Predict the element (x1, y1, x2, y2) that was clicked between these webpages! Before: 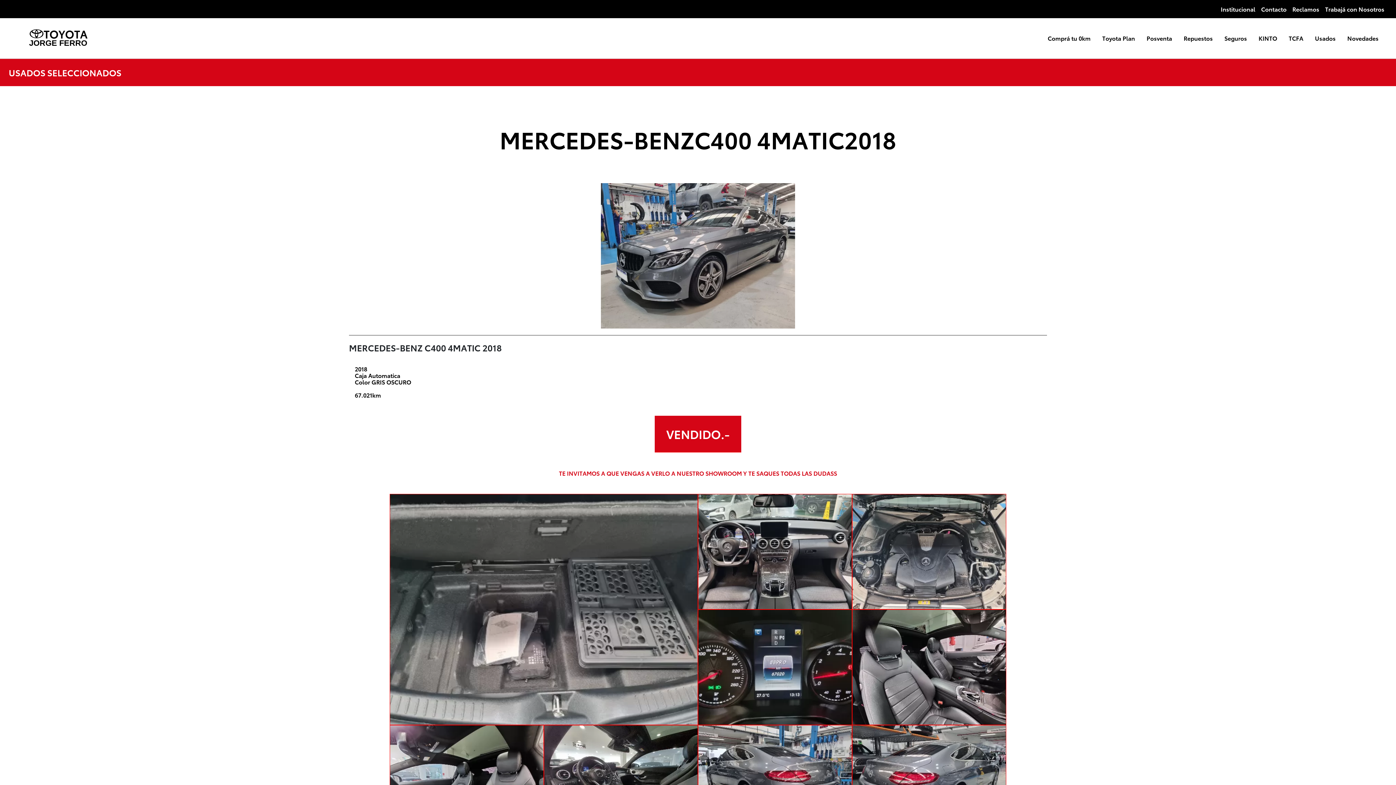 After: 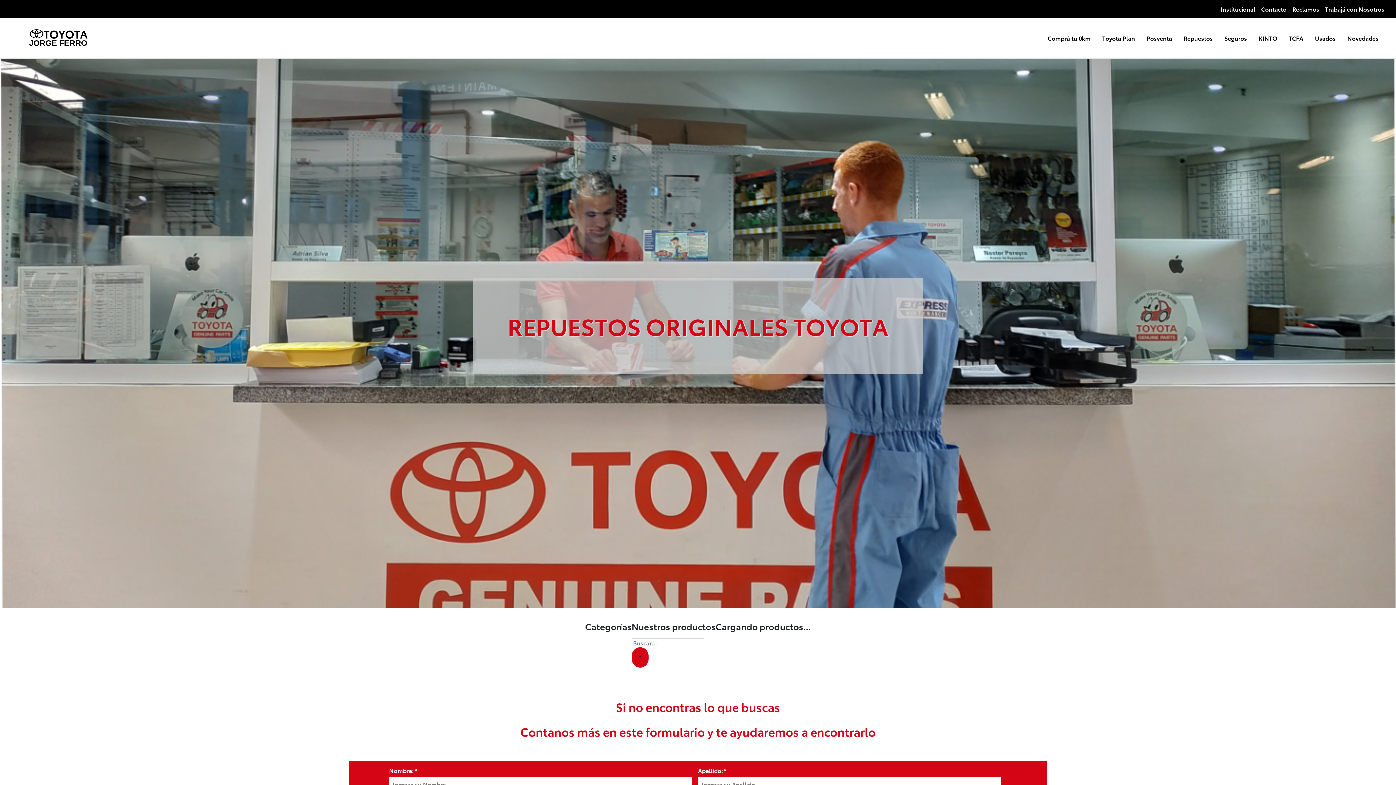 Action: bbox: (1178, 29, 1218, 47) label: Repuestos